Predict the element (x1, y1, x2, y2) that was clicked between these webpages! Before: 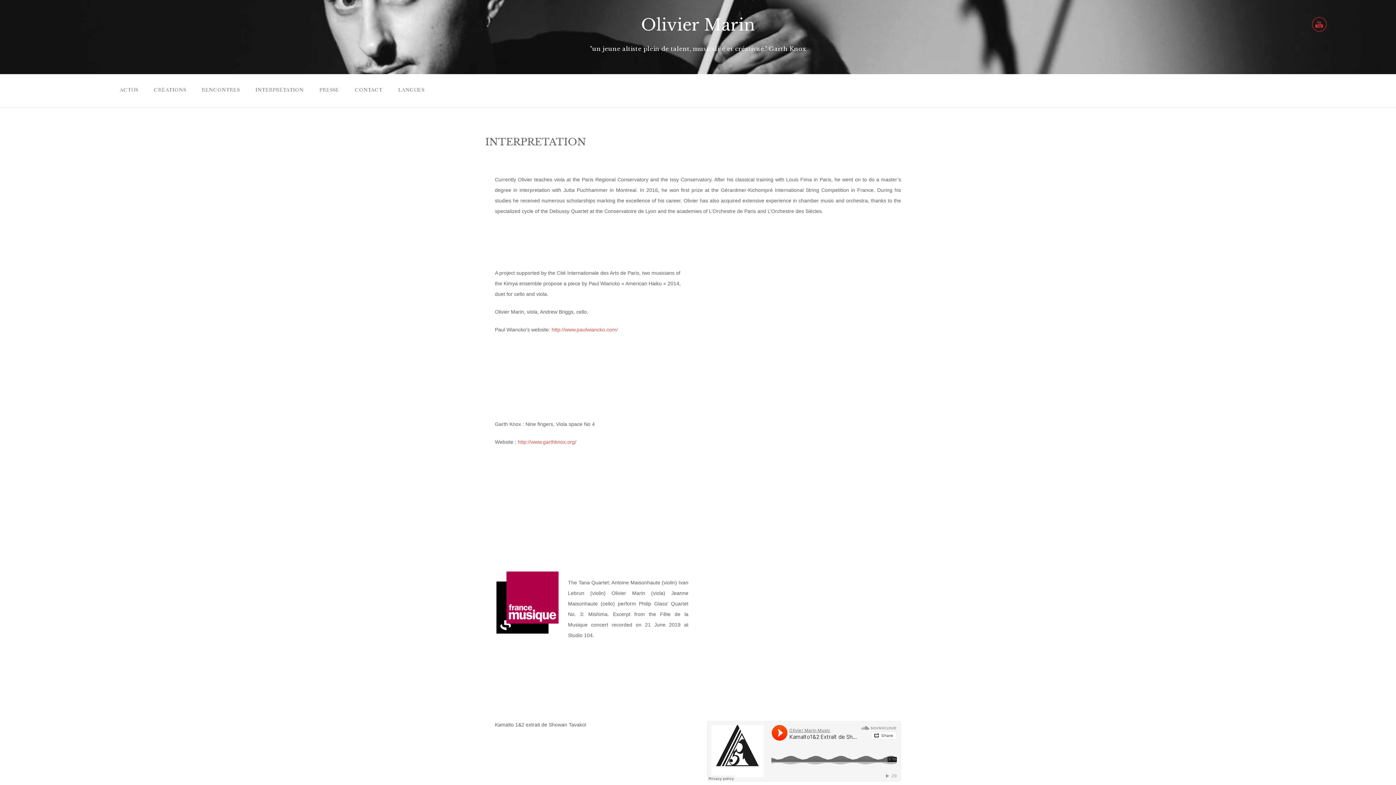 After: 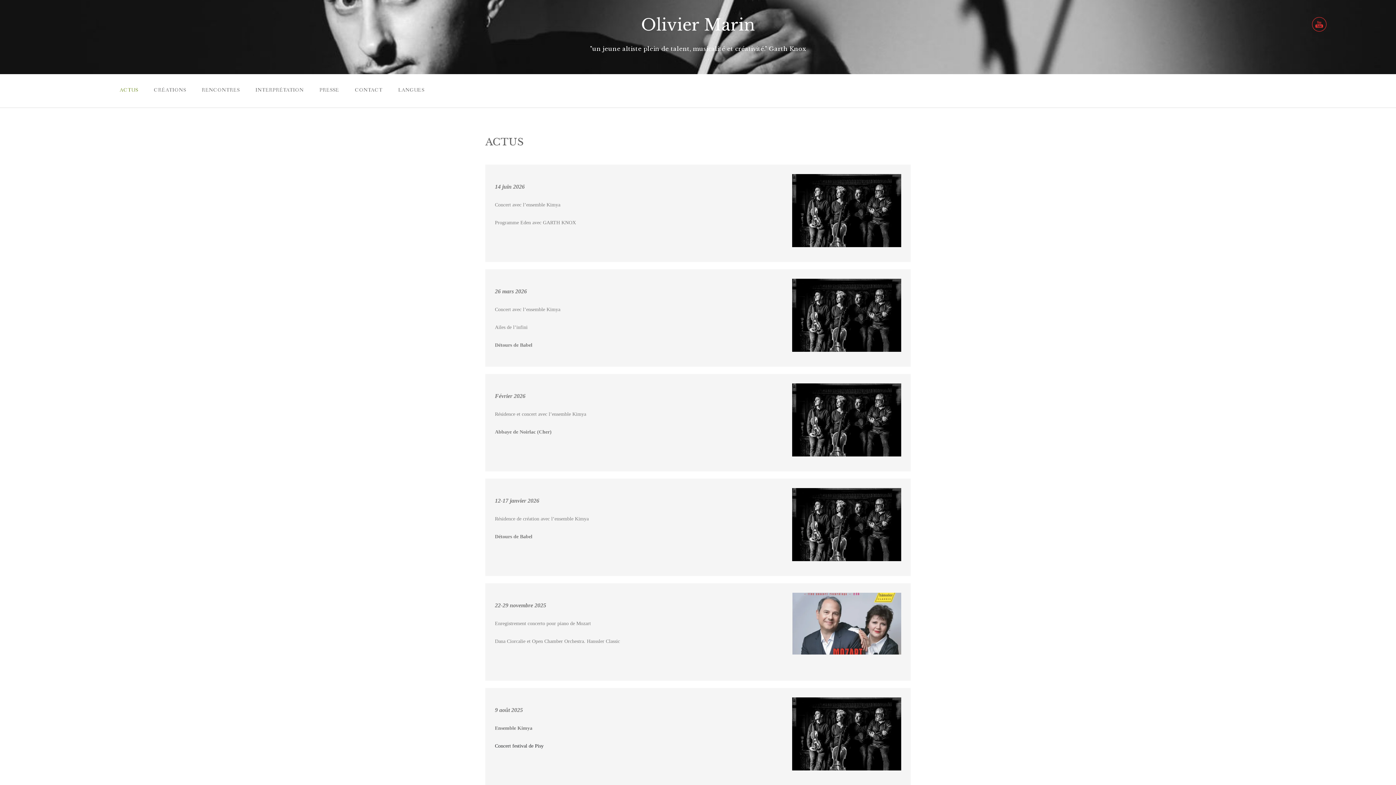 Action: label: Olivier Marin bbox: (641, 14, 755, 34)